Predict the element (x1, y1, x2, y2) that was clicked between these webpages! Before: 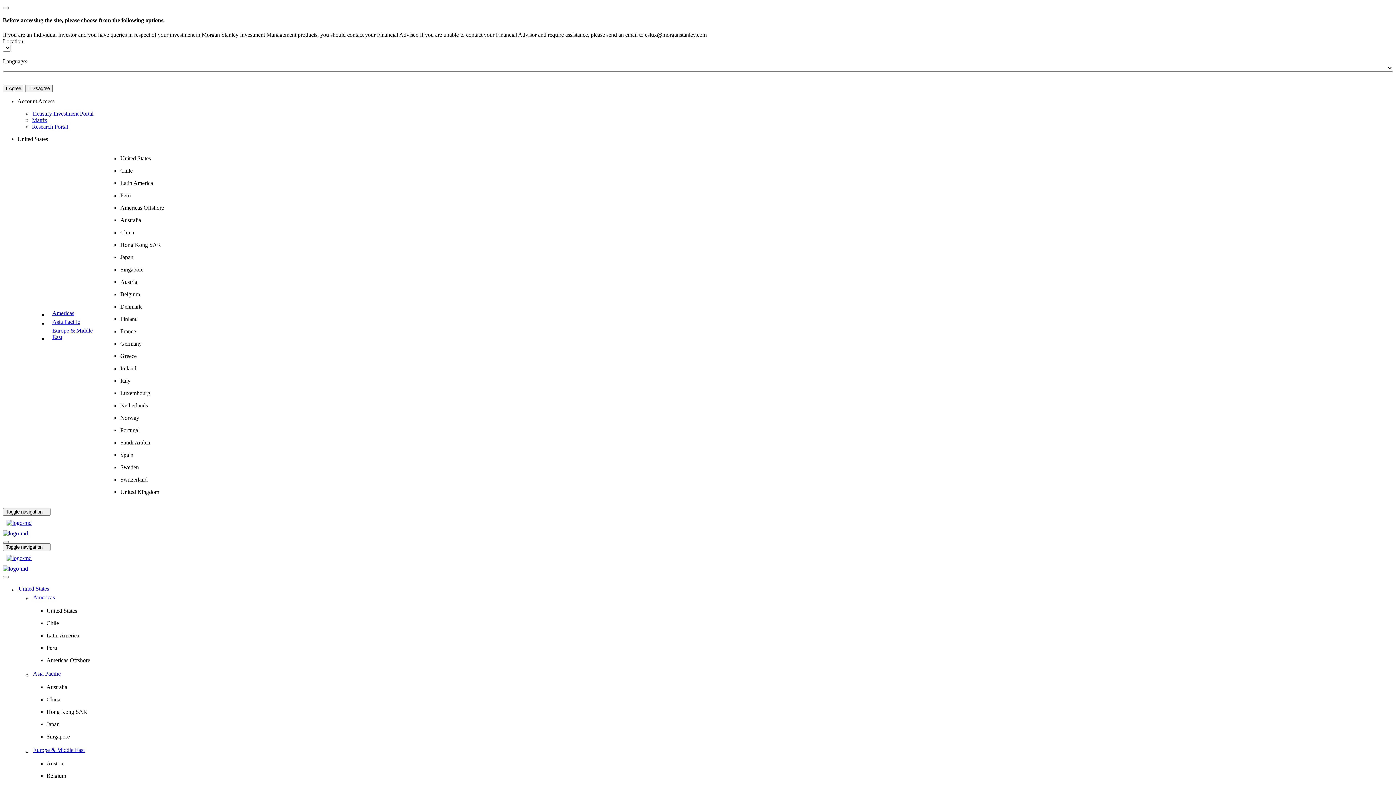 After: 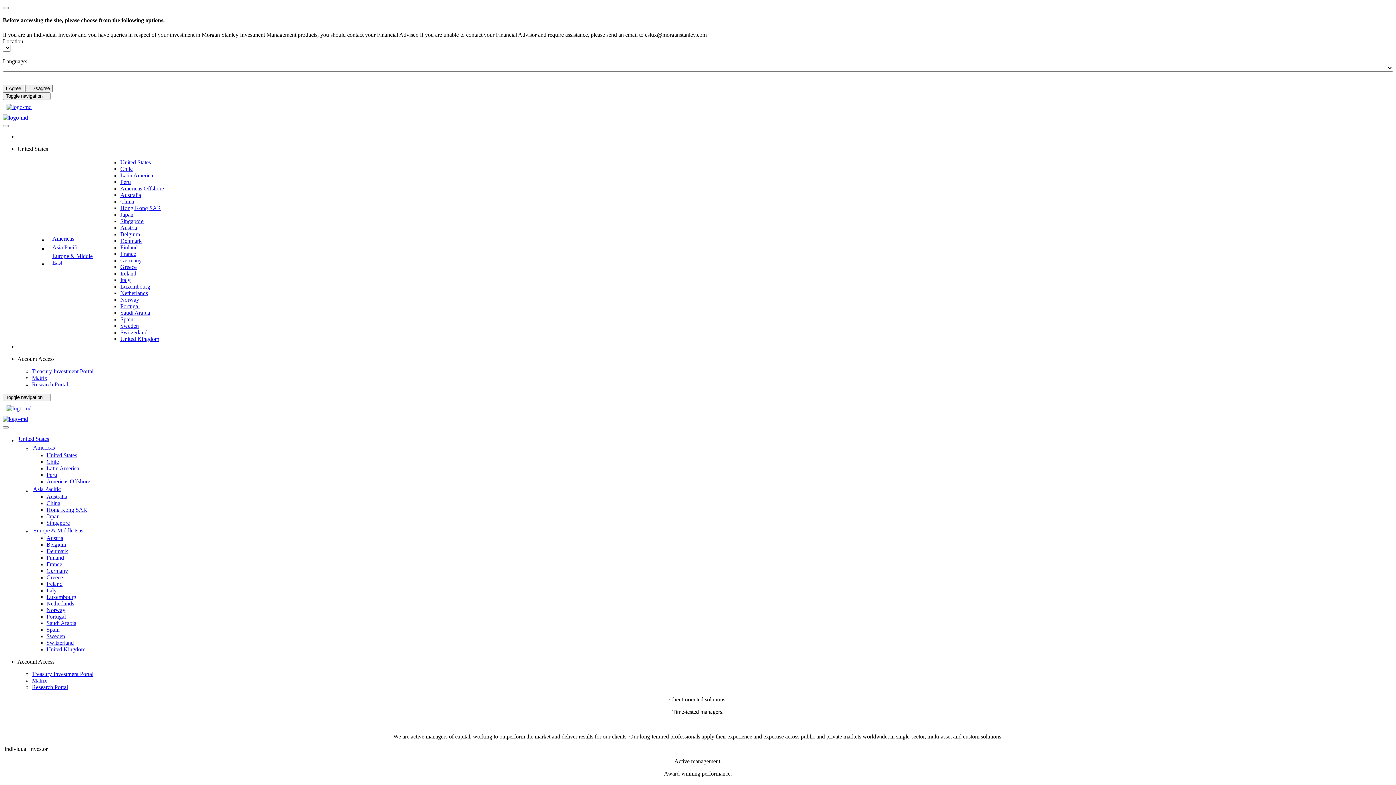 Action: bbox: (2, 565, 1393, 572)